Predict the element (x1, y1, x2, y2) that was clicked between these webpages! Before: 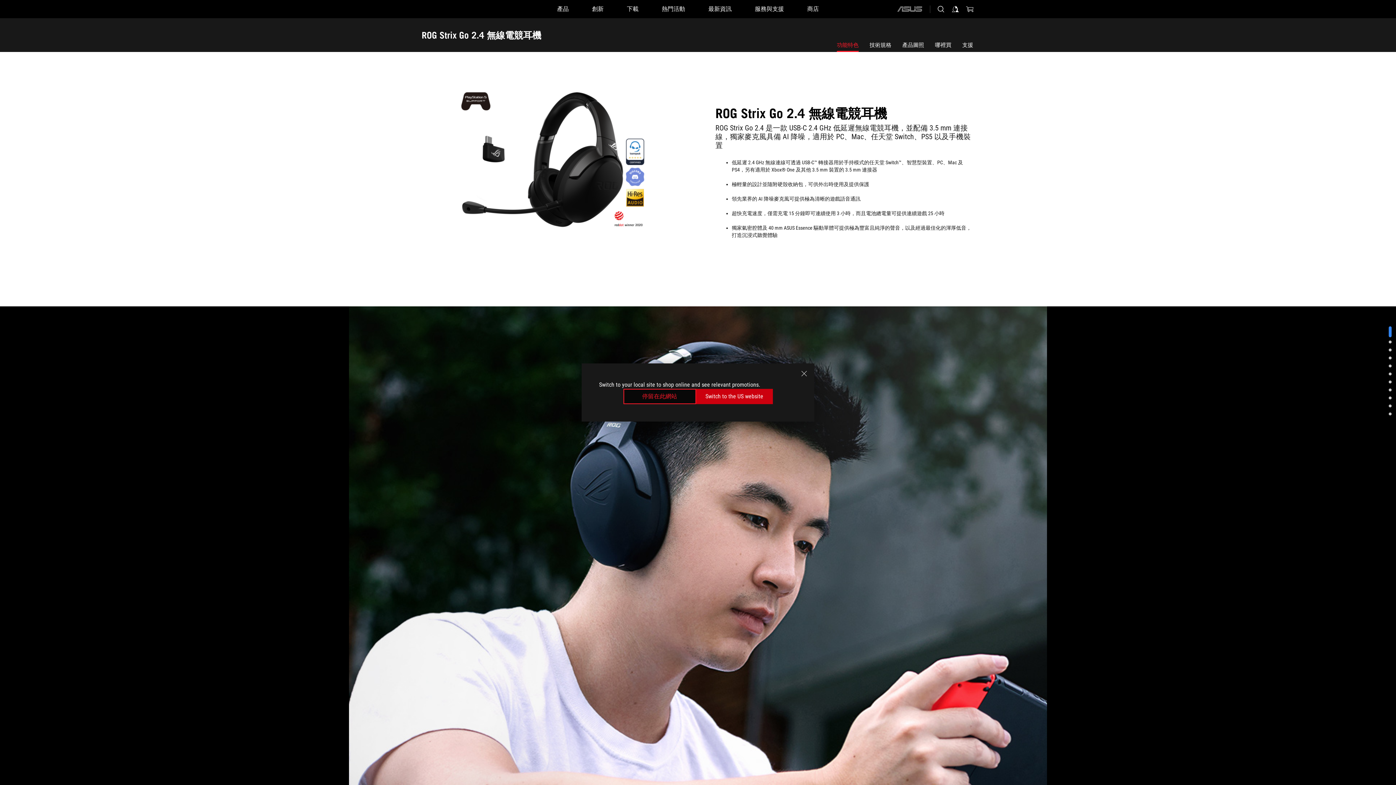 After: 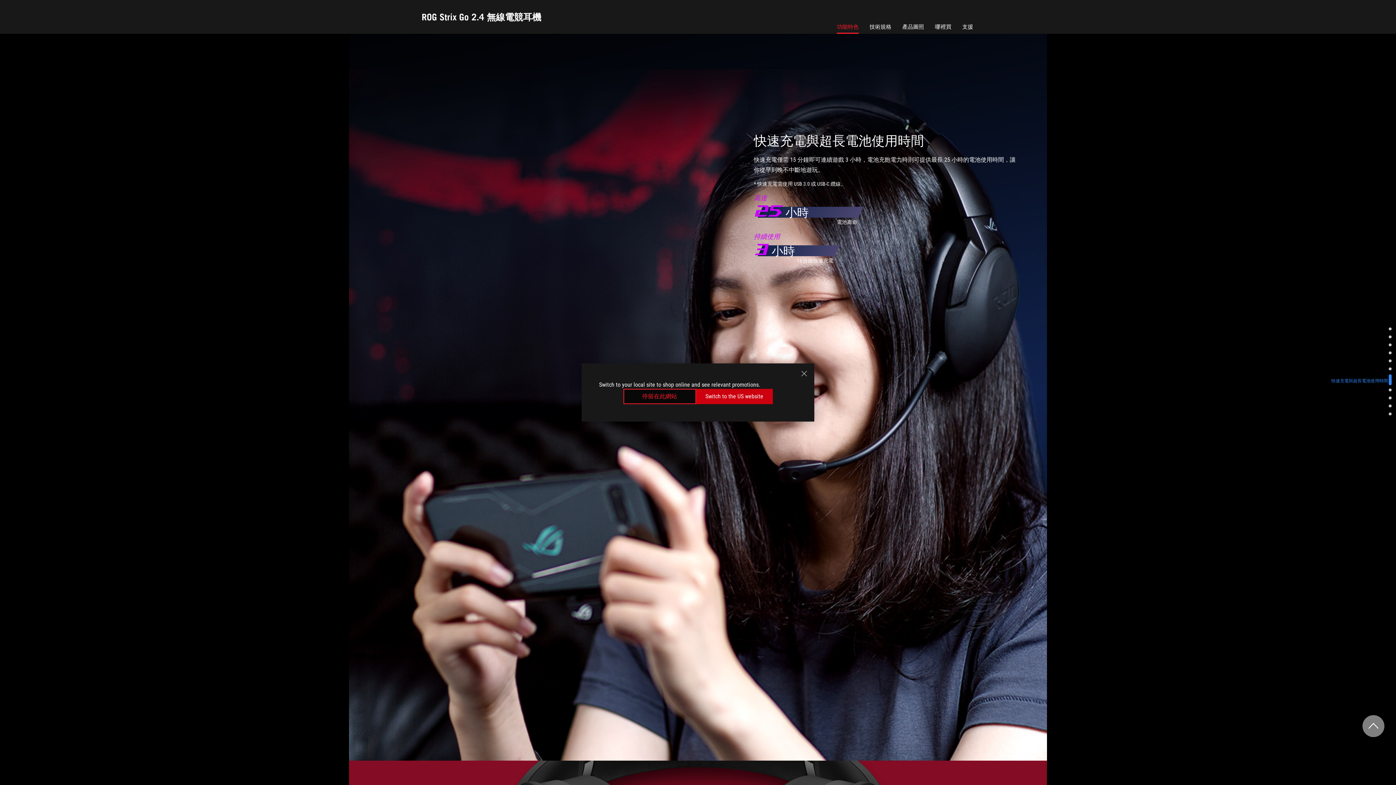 Action: bbox: (1389, 377, 1402, 391)